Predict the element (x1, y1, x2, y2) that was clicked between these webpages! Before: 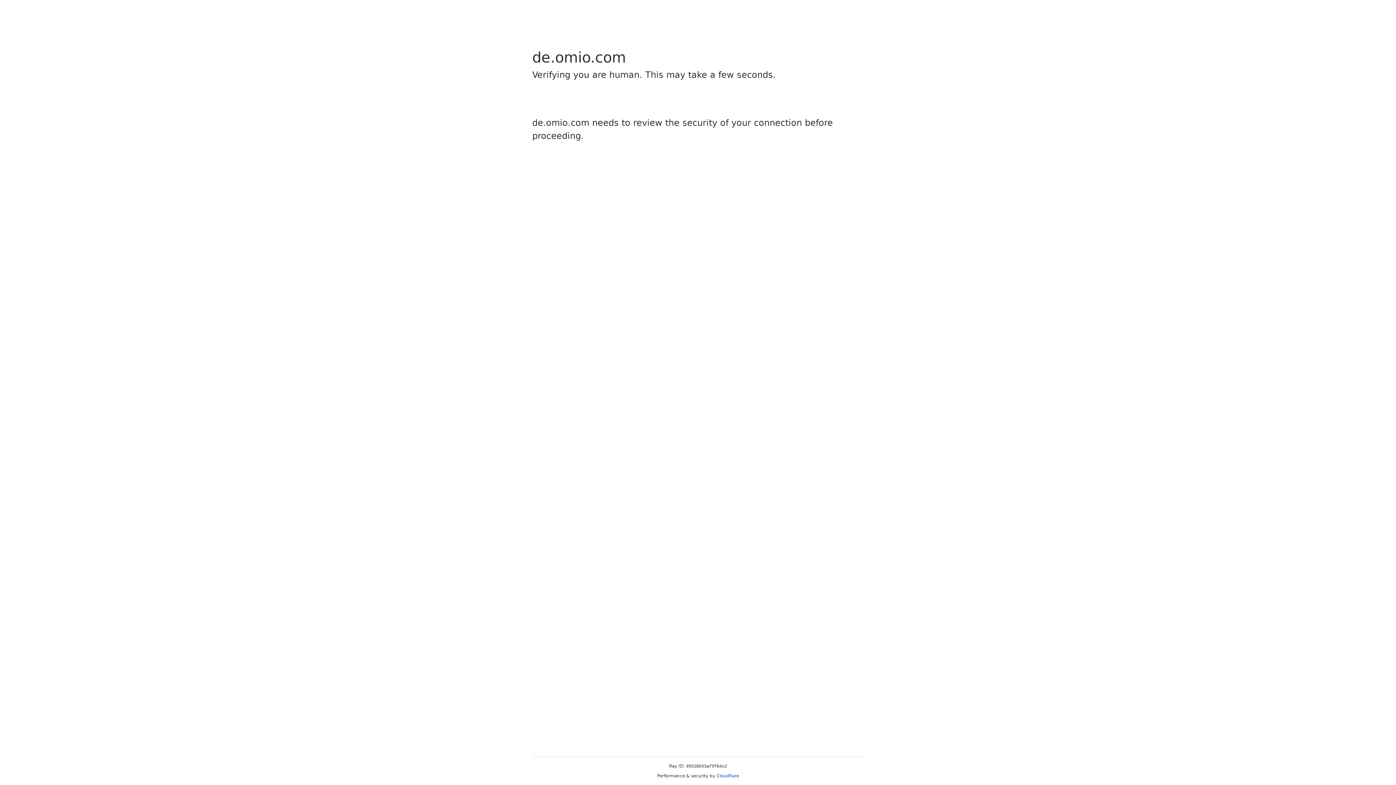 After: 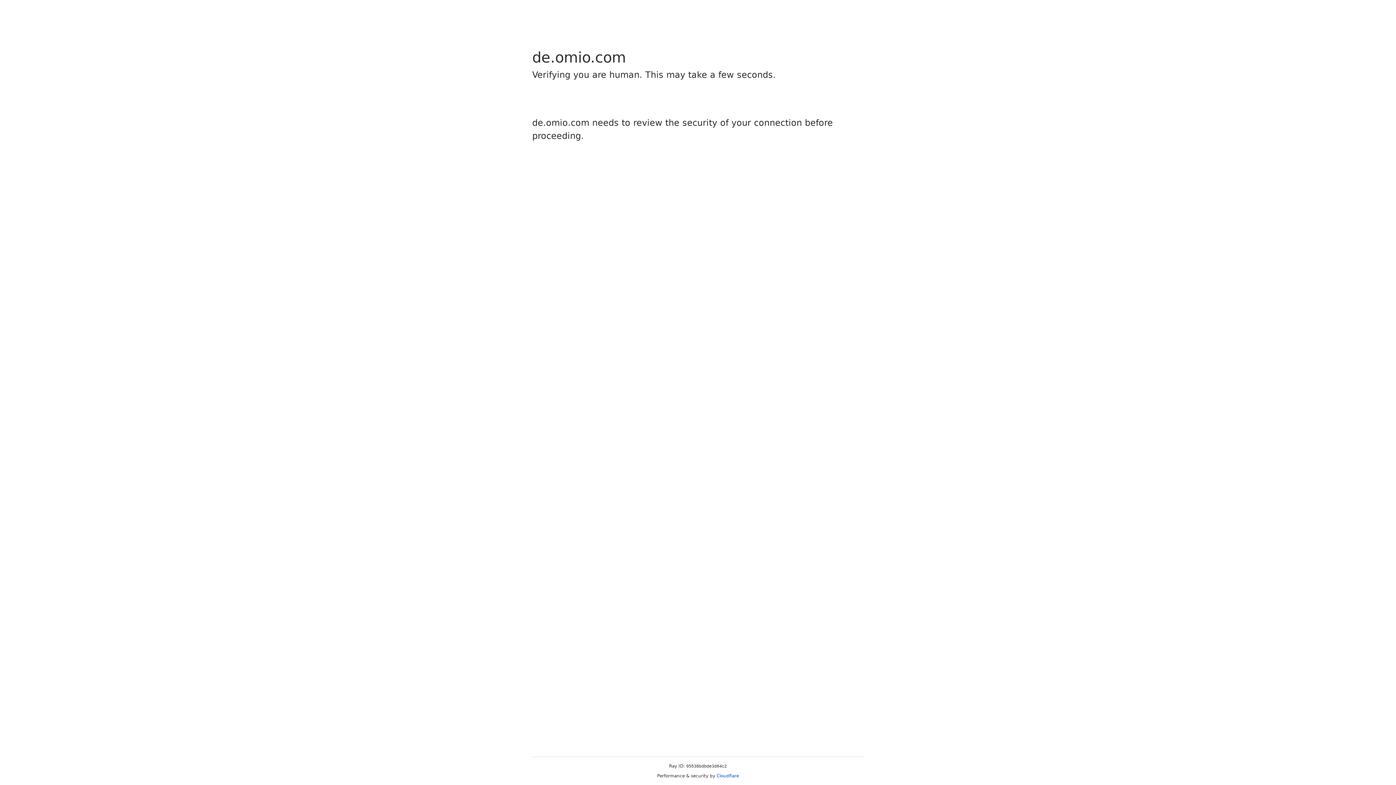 Action: bbox: (716, 773, 739, 778) label: Cloudflare